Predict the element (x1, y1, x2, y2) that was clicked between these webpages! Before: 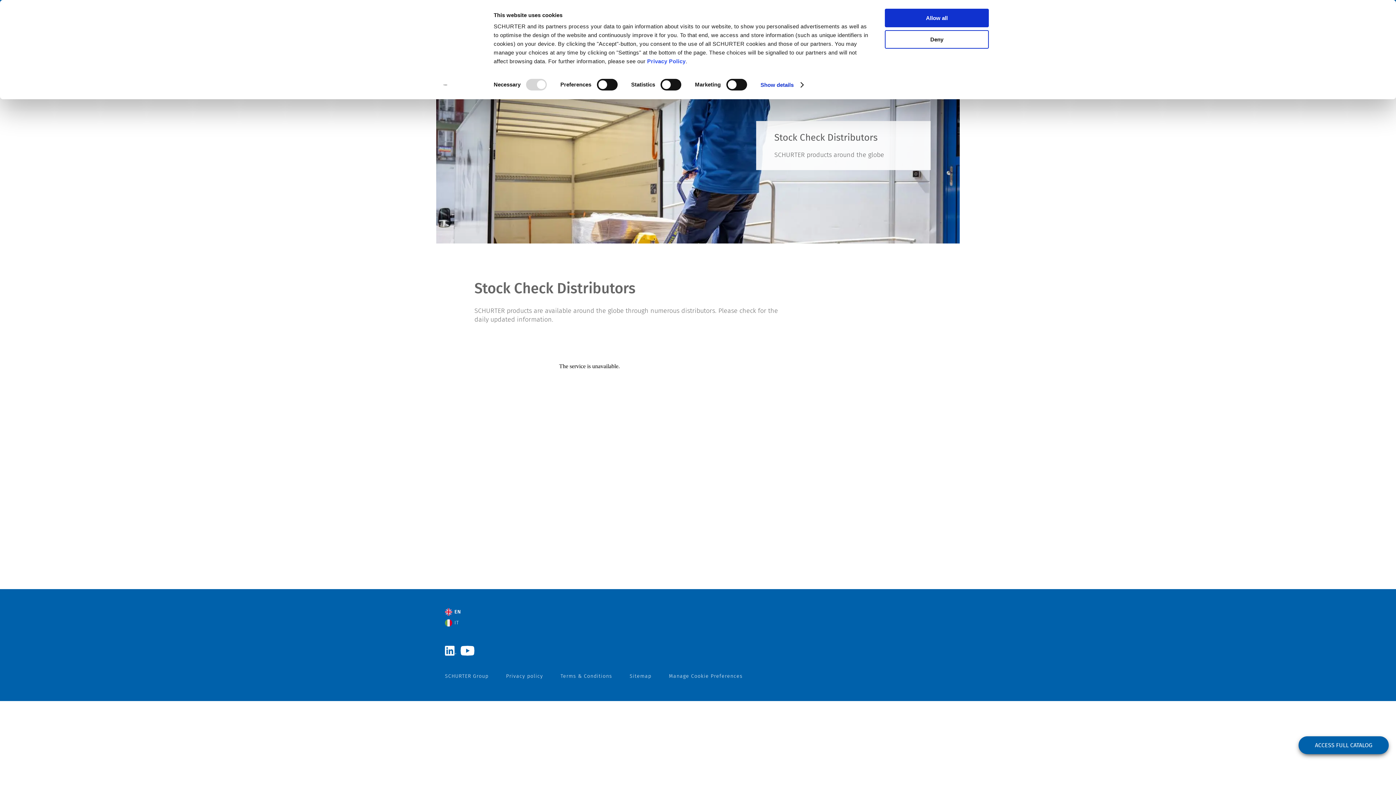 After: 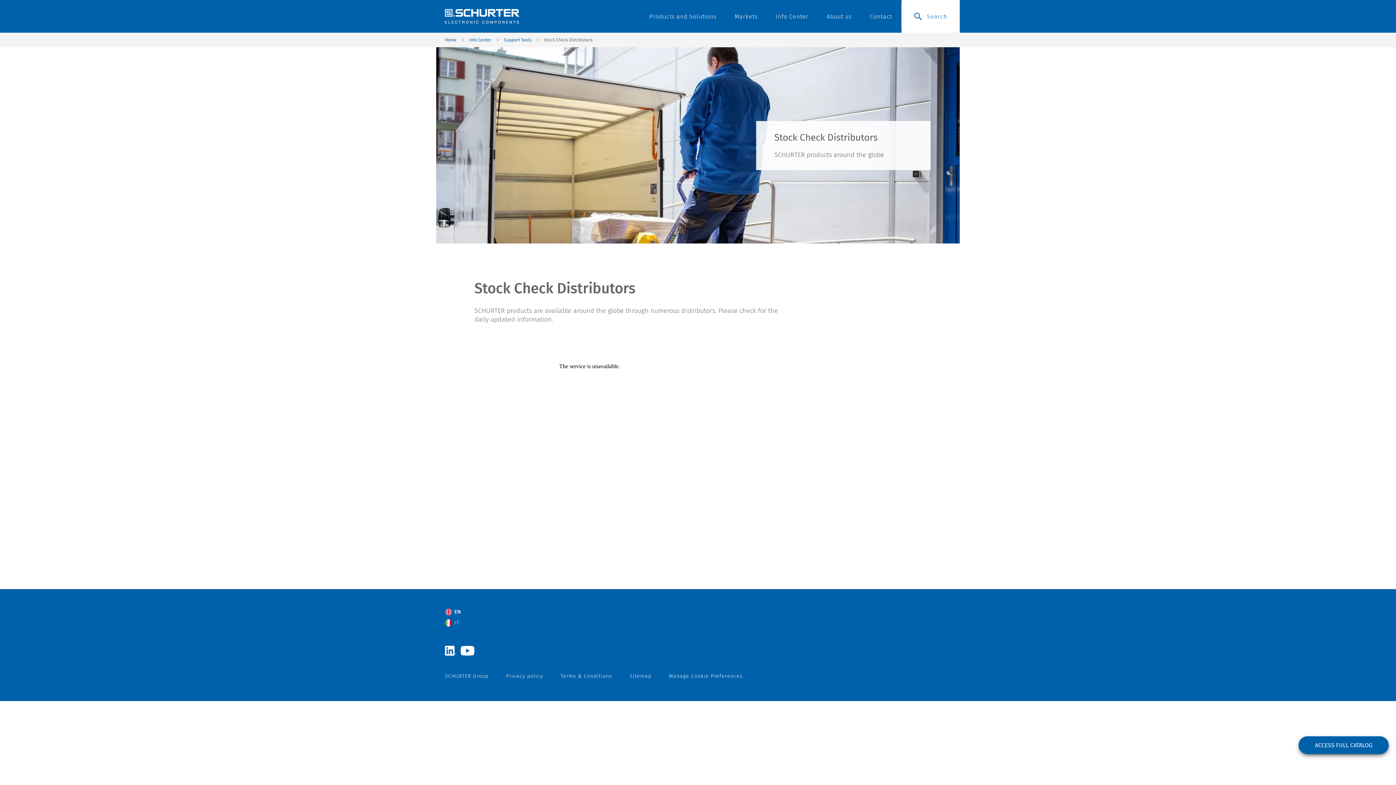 Action: label: Allow all bbox: (885, 8, 989, 27)